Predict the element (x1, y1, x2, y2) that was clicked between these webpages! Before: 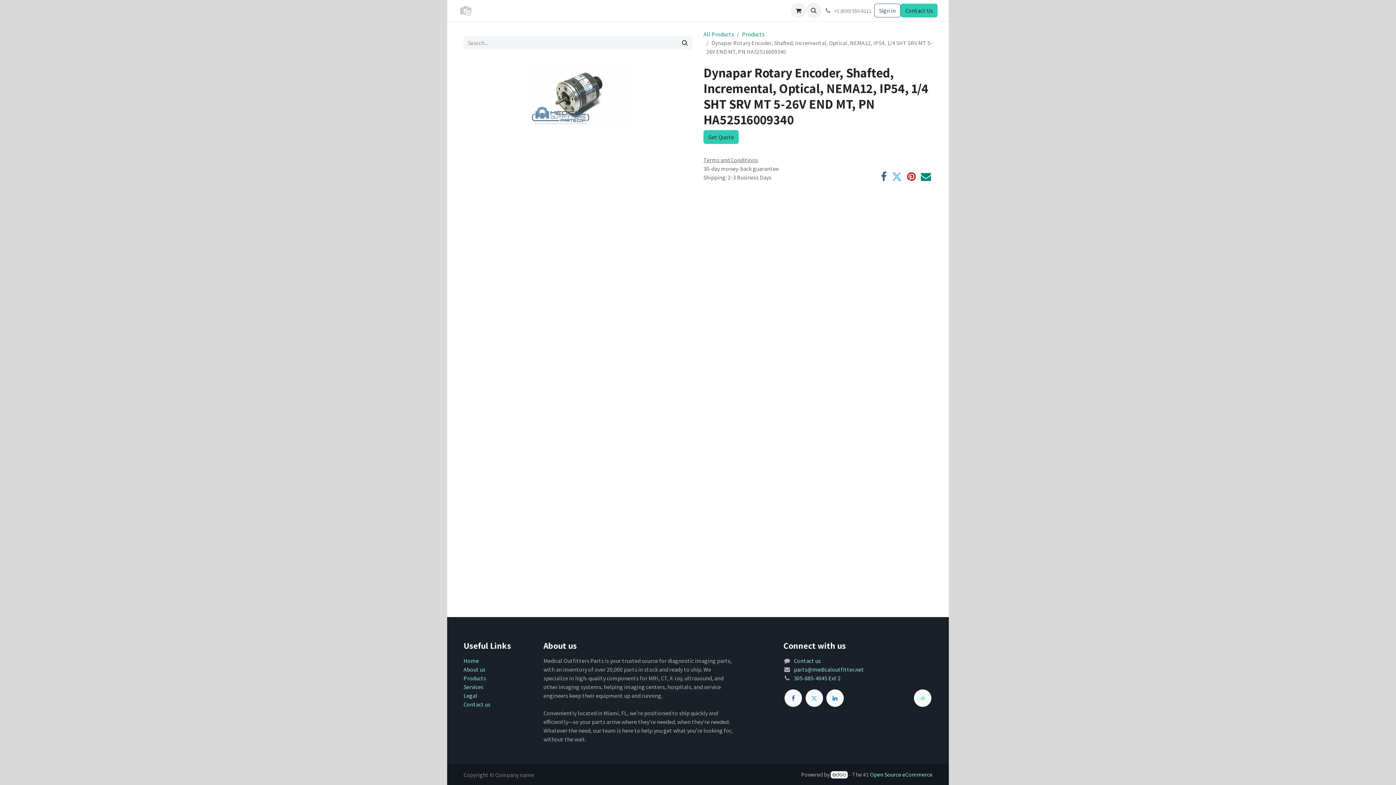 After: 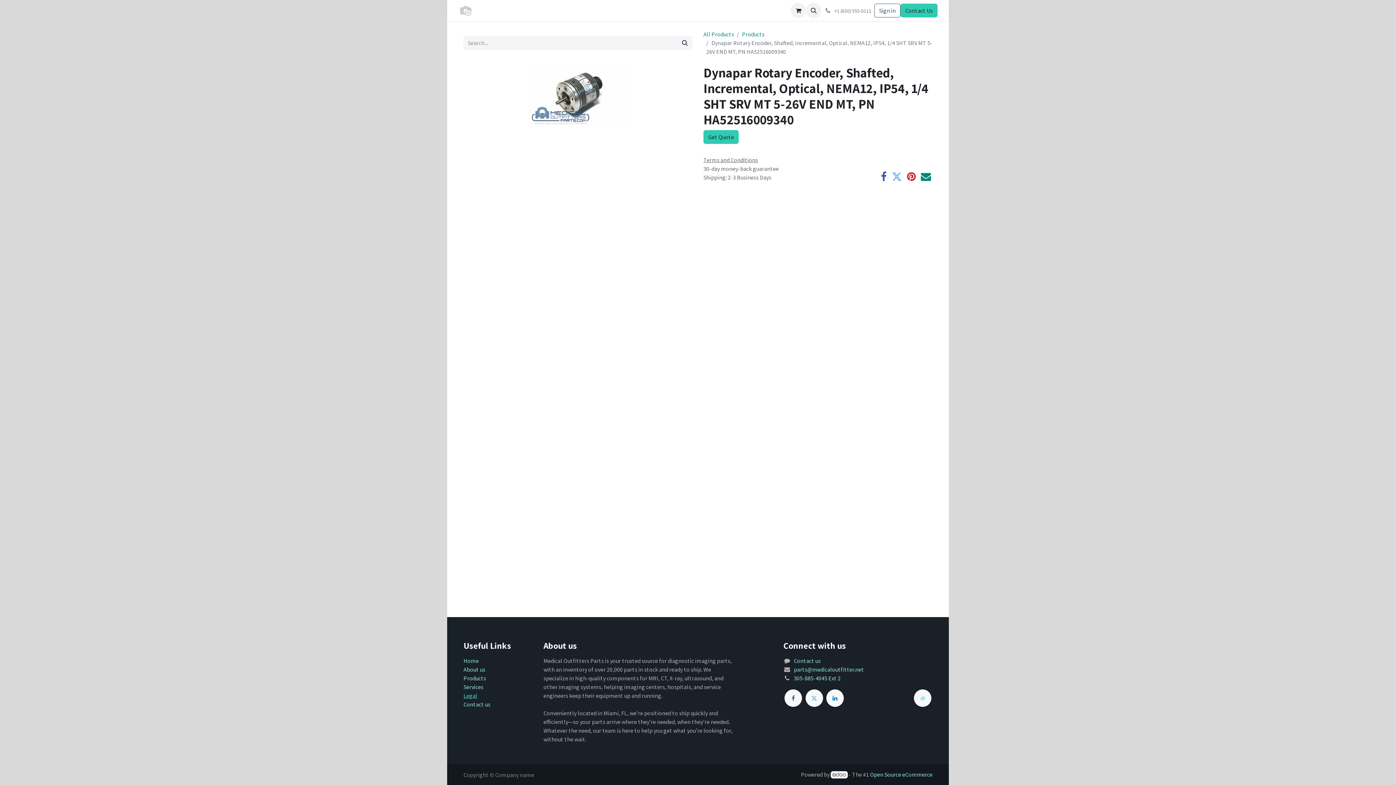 Action: label: Legal bbox: (463, 692, 477, 699)